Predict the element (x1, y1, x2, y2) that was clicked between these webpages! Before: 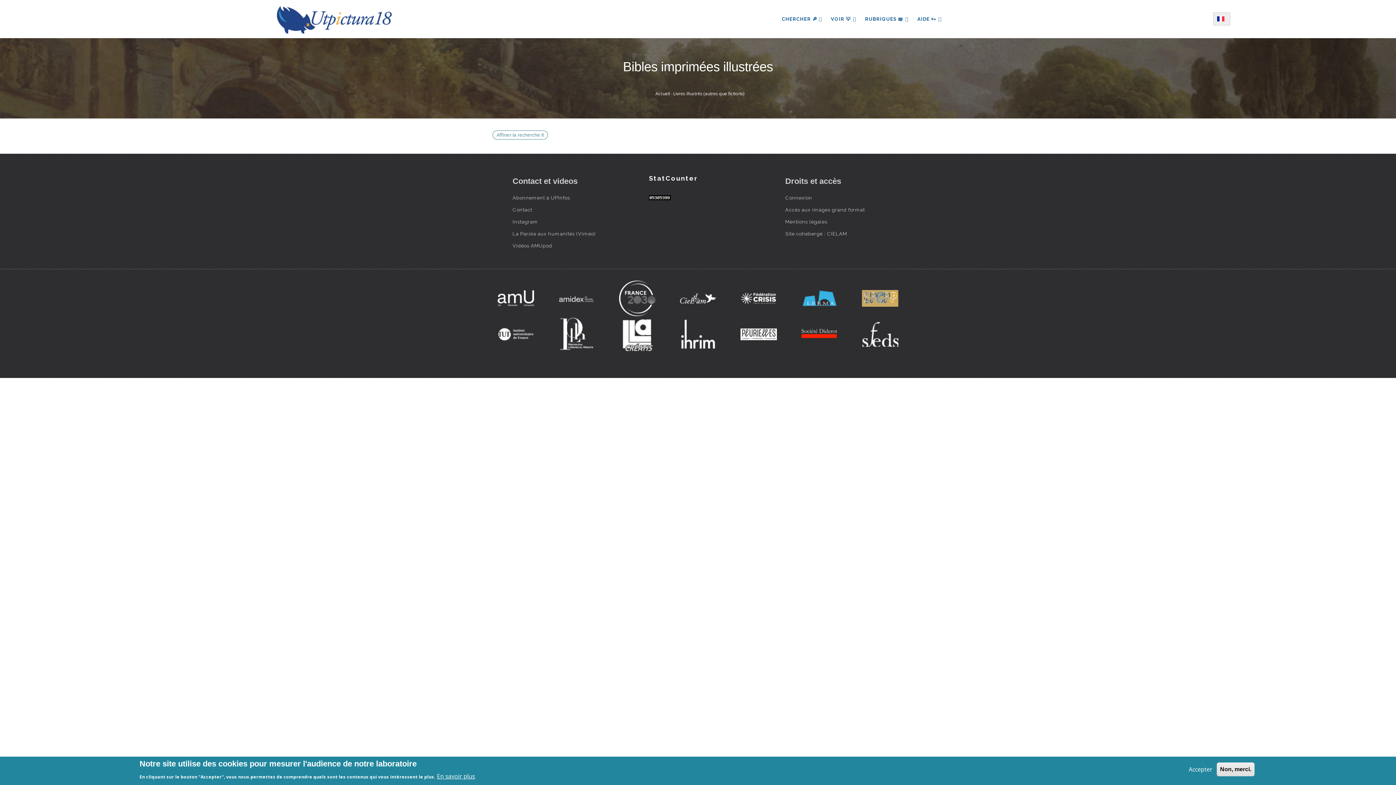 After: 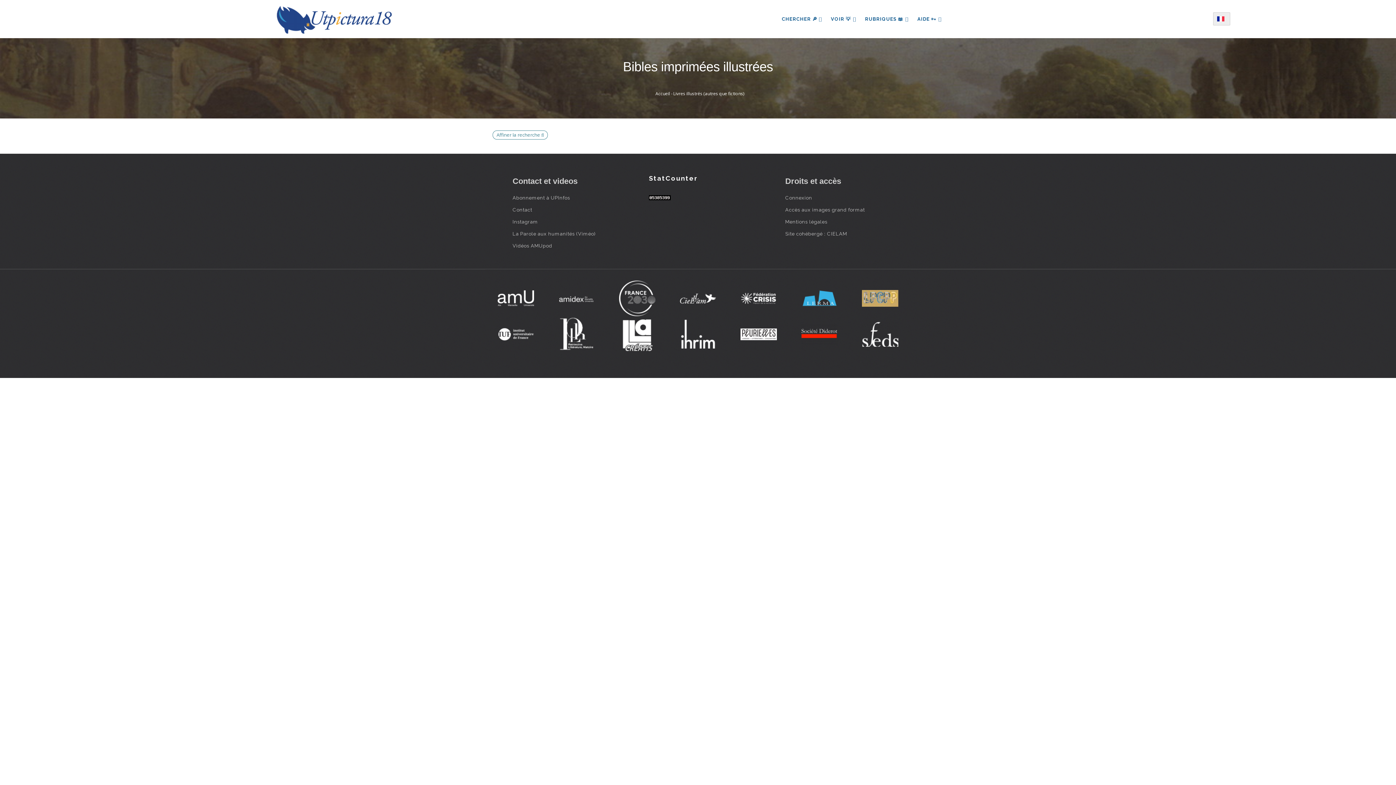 Action: label: Non, merci. bbox: (1217, 762, 1254, 776)